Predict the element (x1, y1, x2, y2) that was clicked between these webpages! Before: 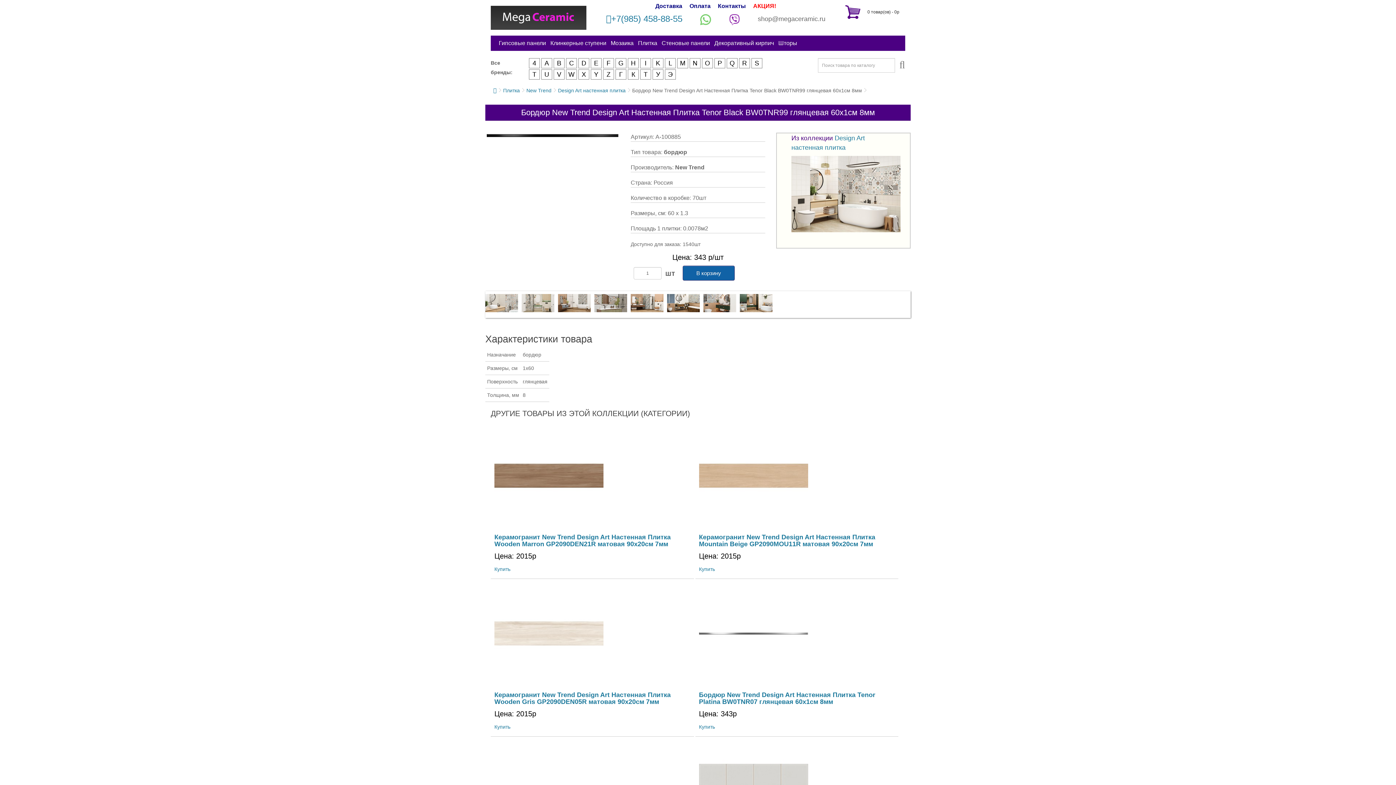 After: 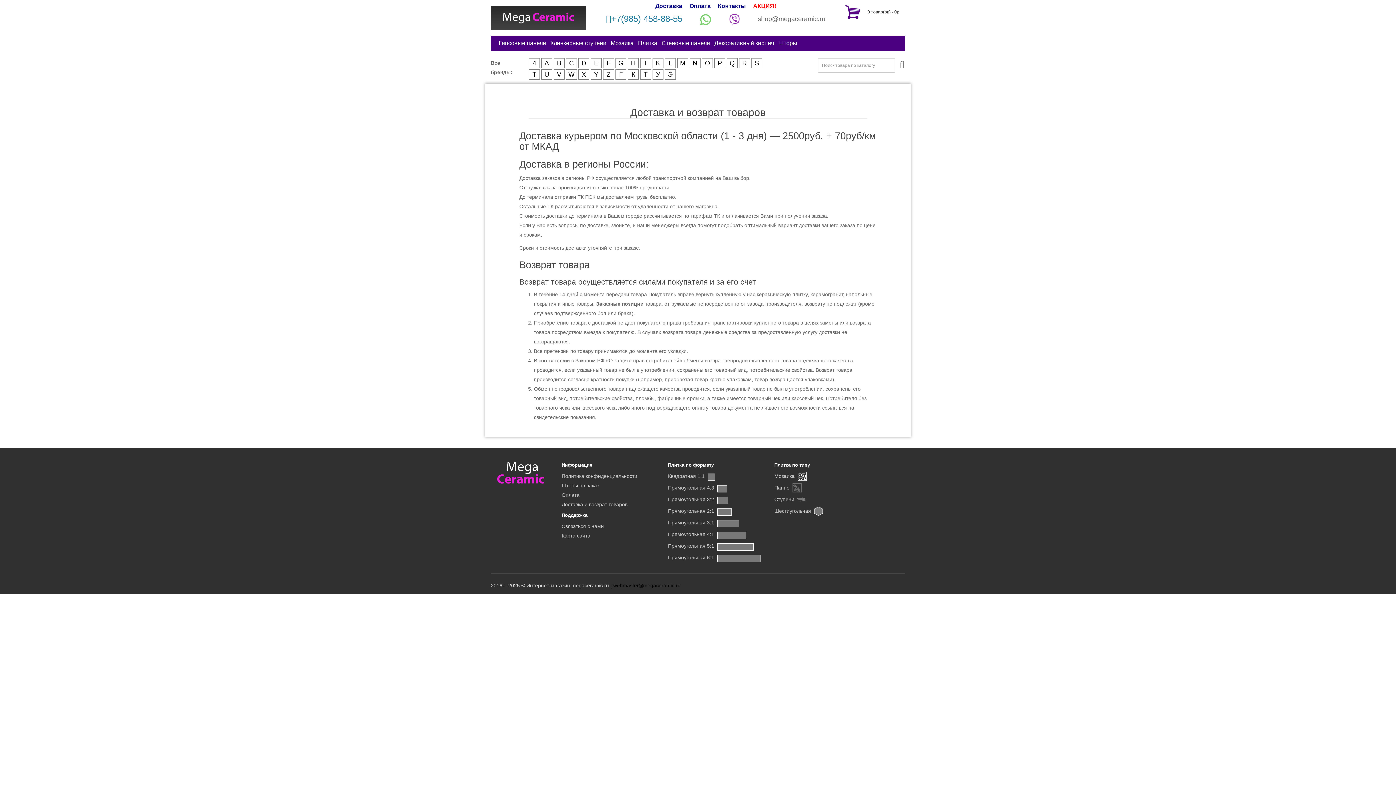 Action: bbox: (652, 2, 685, 9) label: Доставка